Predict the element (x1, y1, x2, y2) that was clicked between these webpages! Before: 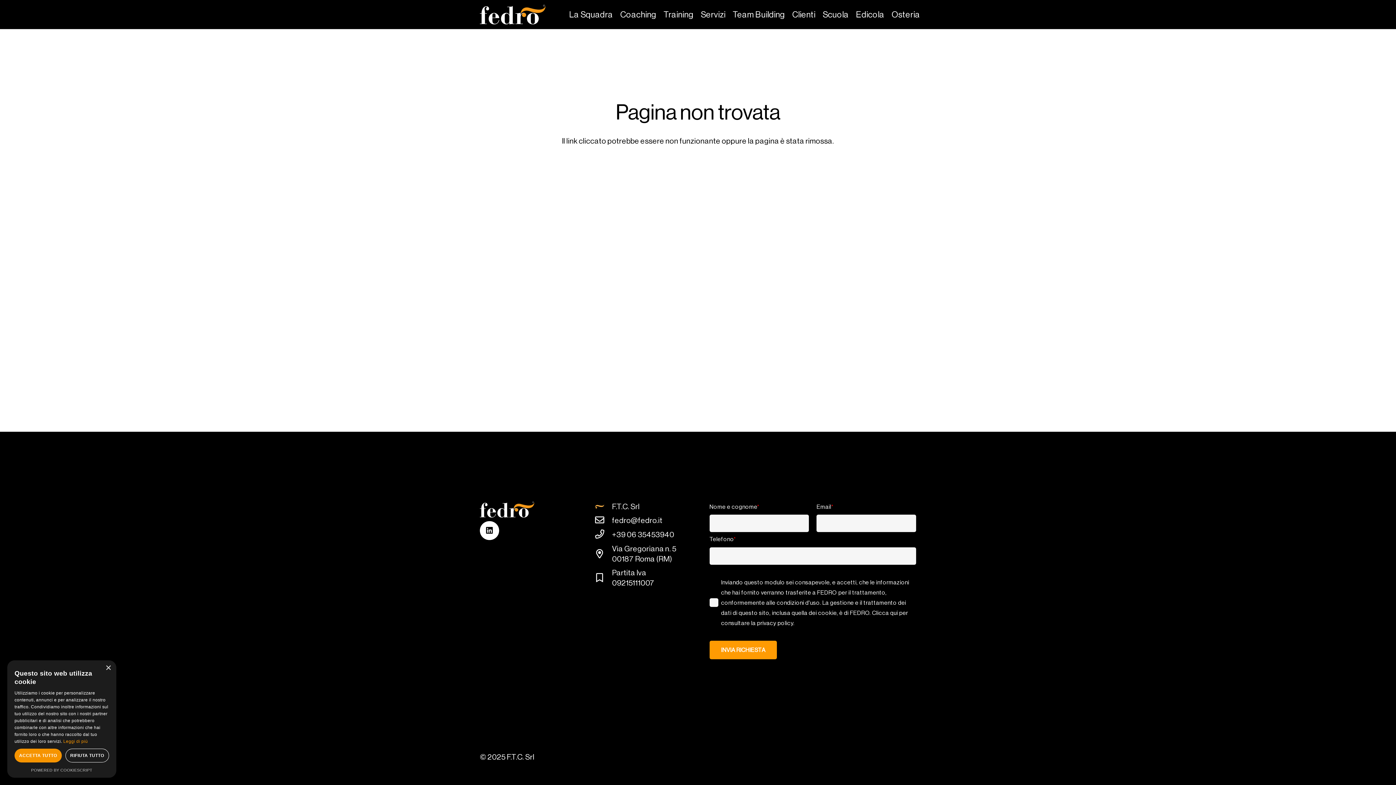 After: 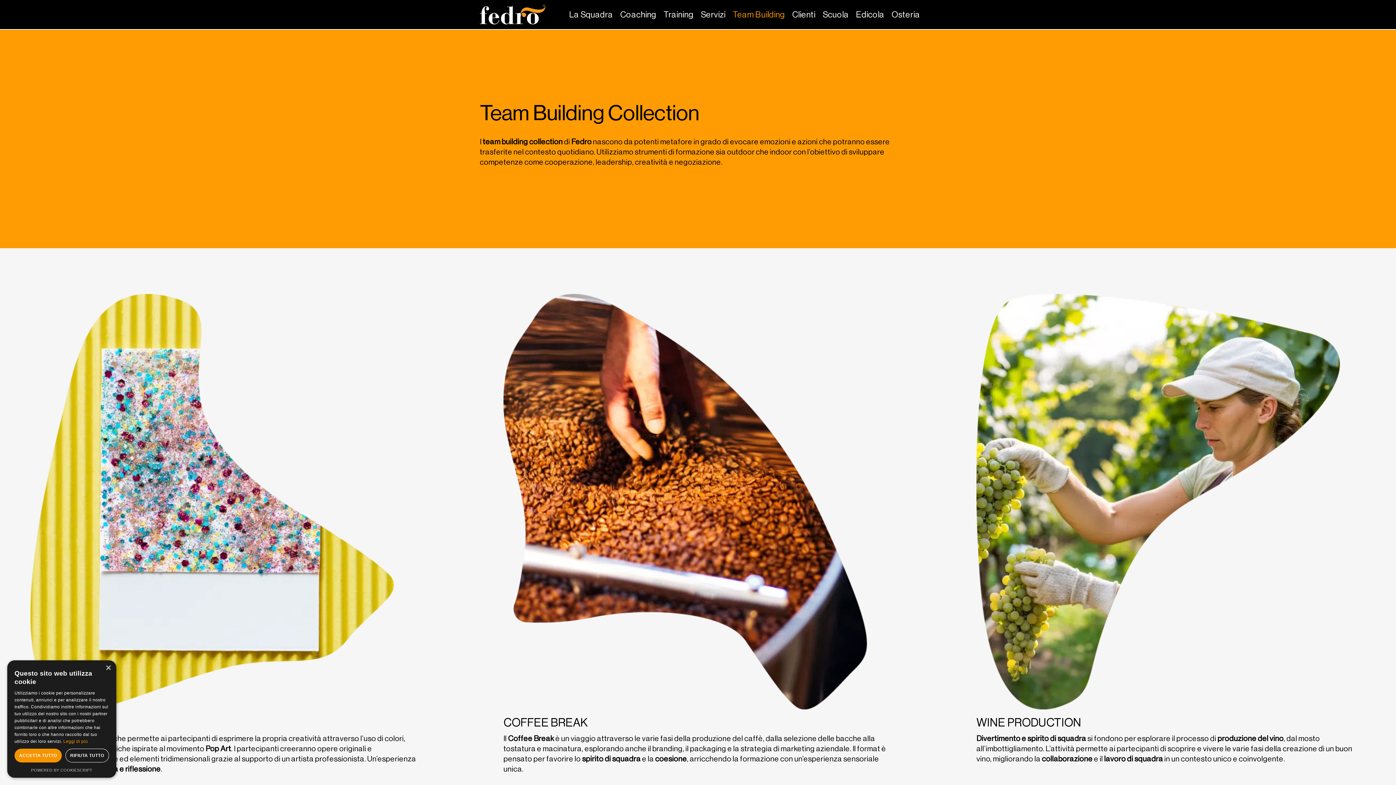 Action: label: Team Building bbox: (729, 0, 788, 29)